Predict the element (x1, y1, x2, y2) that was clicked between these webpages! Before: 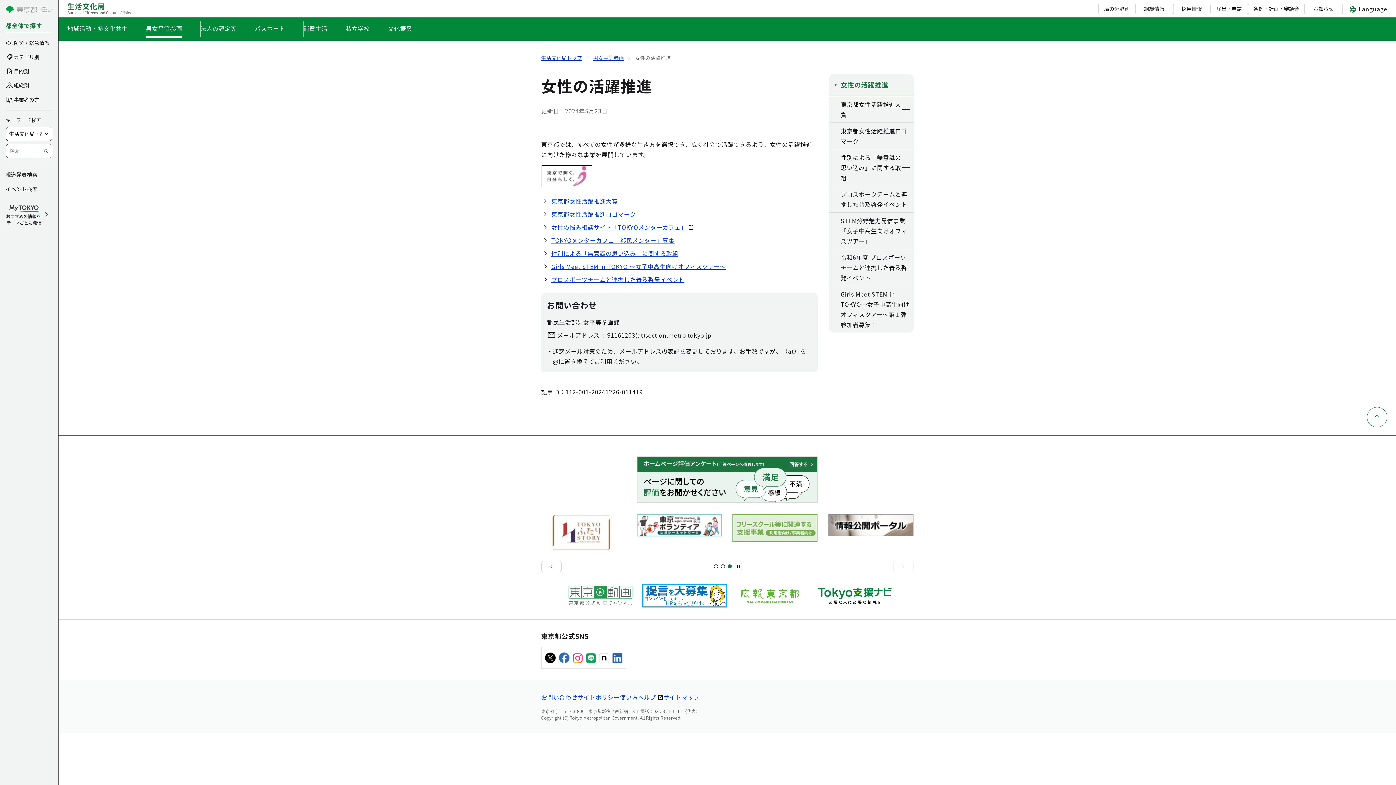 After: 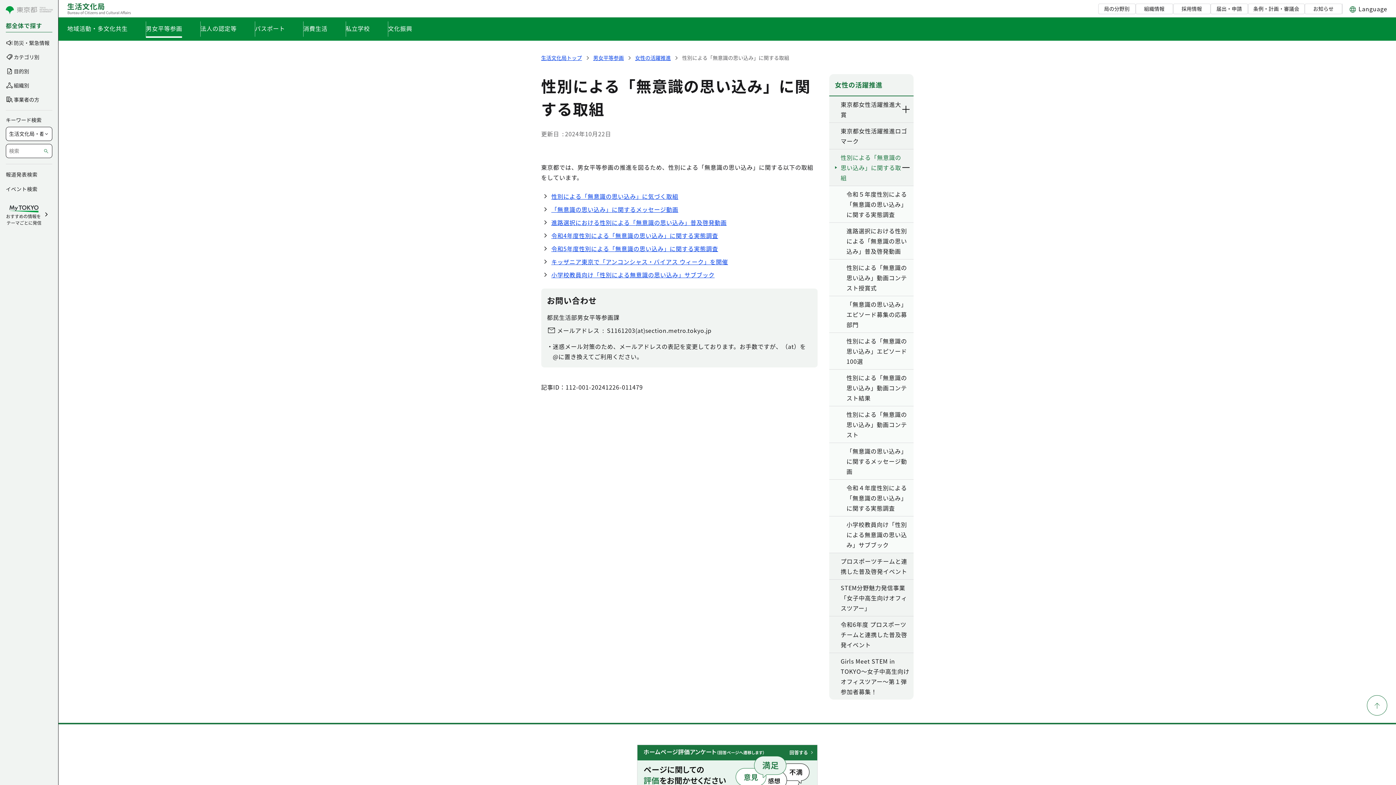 Action: bbox: (551, 249, 678, 257) label: 性別による「無意識の思い込み」に関する取組